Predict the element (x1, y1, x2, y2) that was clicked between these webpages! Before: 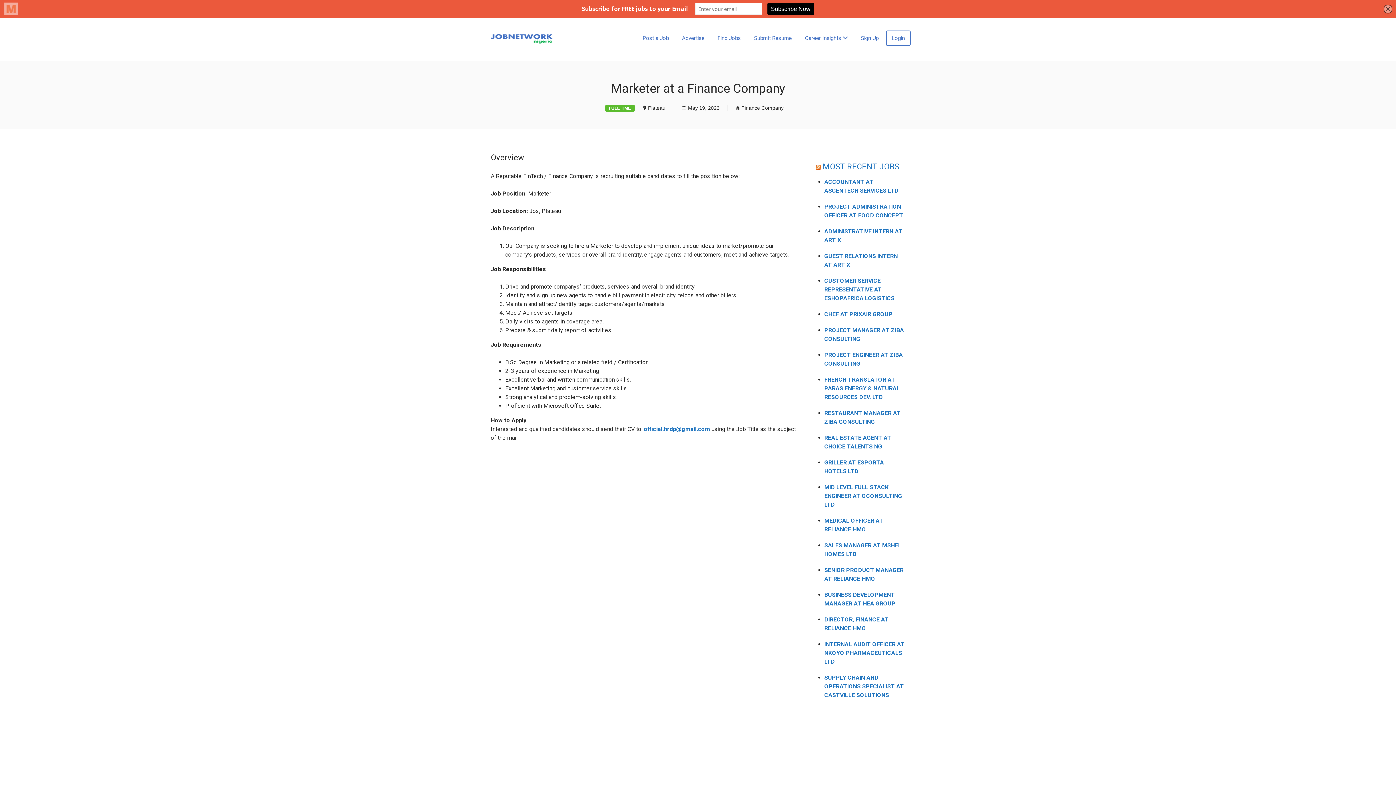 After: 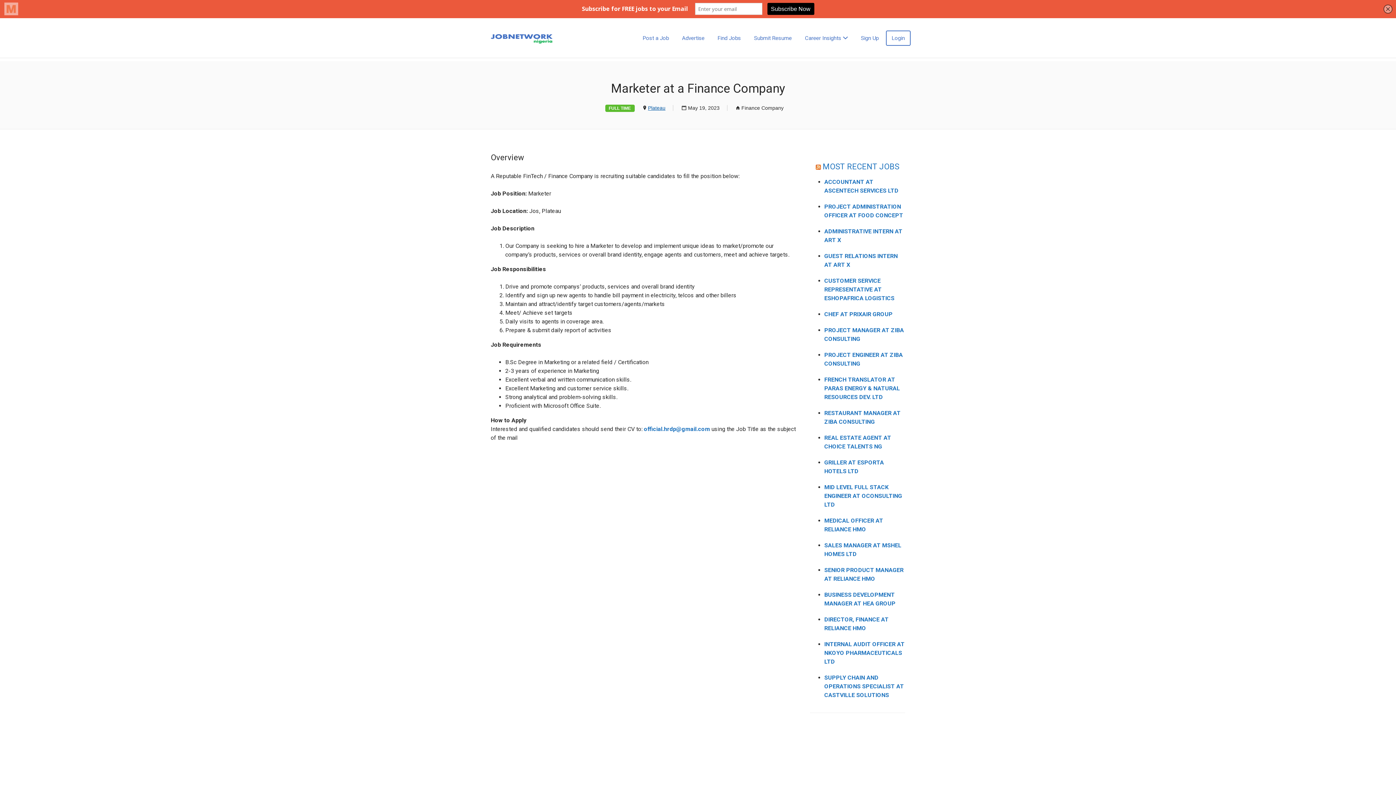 Action: bbox: (648, 105, 665, 110) label: Plateau